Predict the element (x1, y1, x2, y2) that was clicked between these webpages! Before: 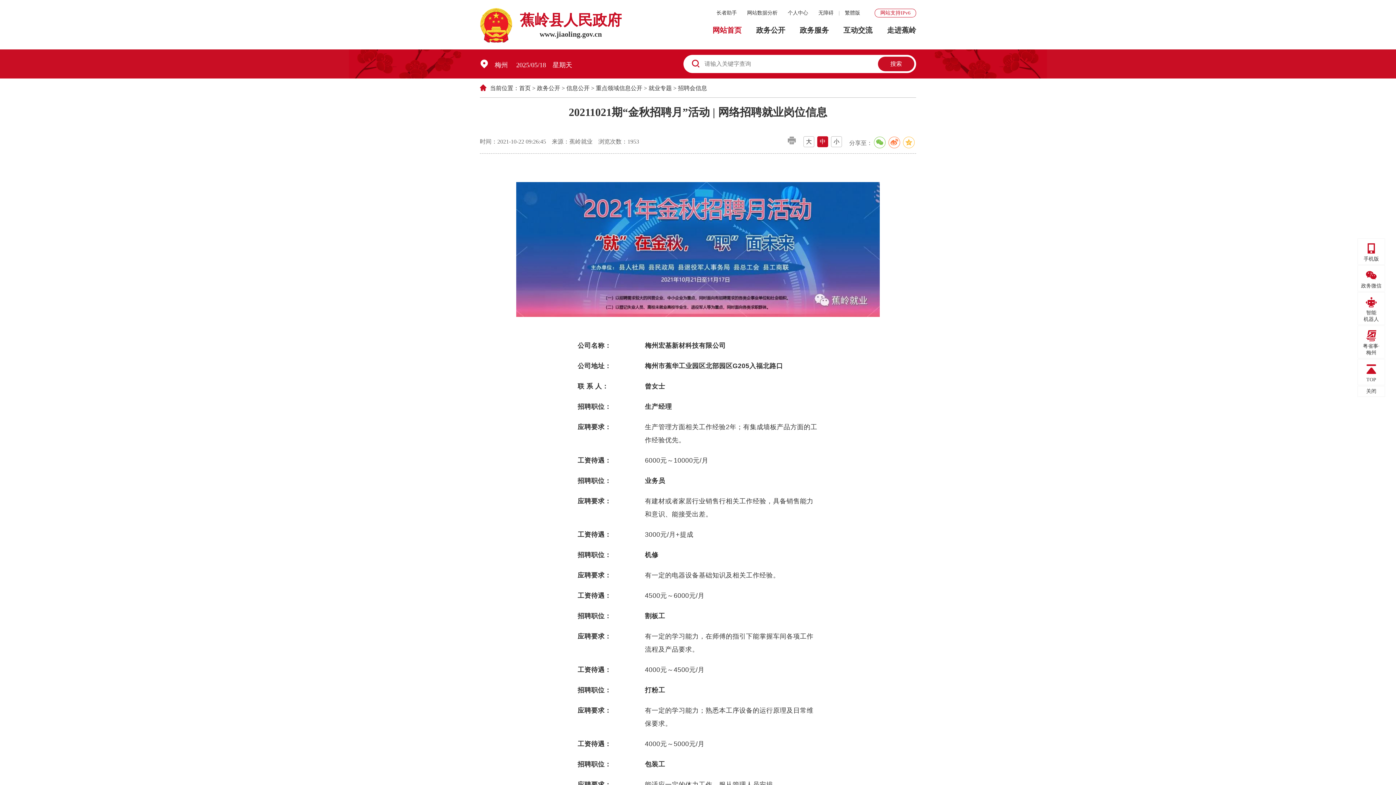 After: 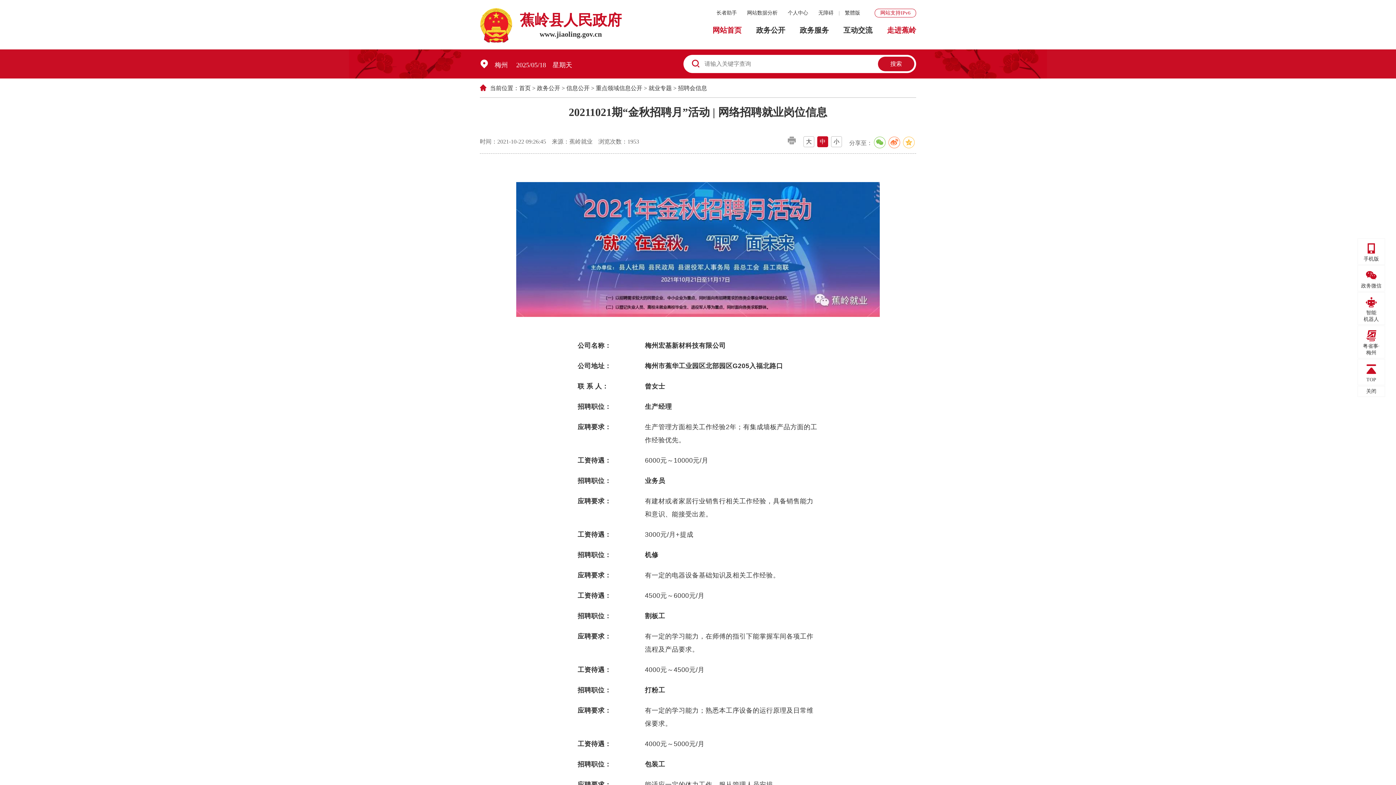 Action: label: 走进蕉岭 bbox: (887, 26, 916, 34)